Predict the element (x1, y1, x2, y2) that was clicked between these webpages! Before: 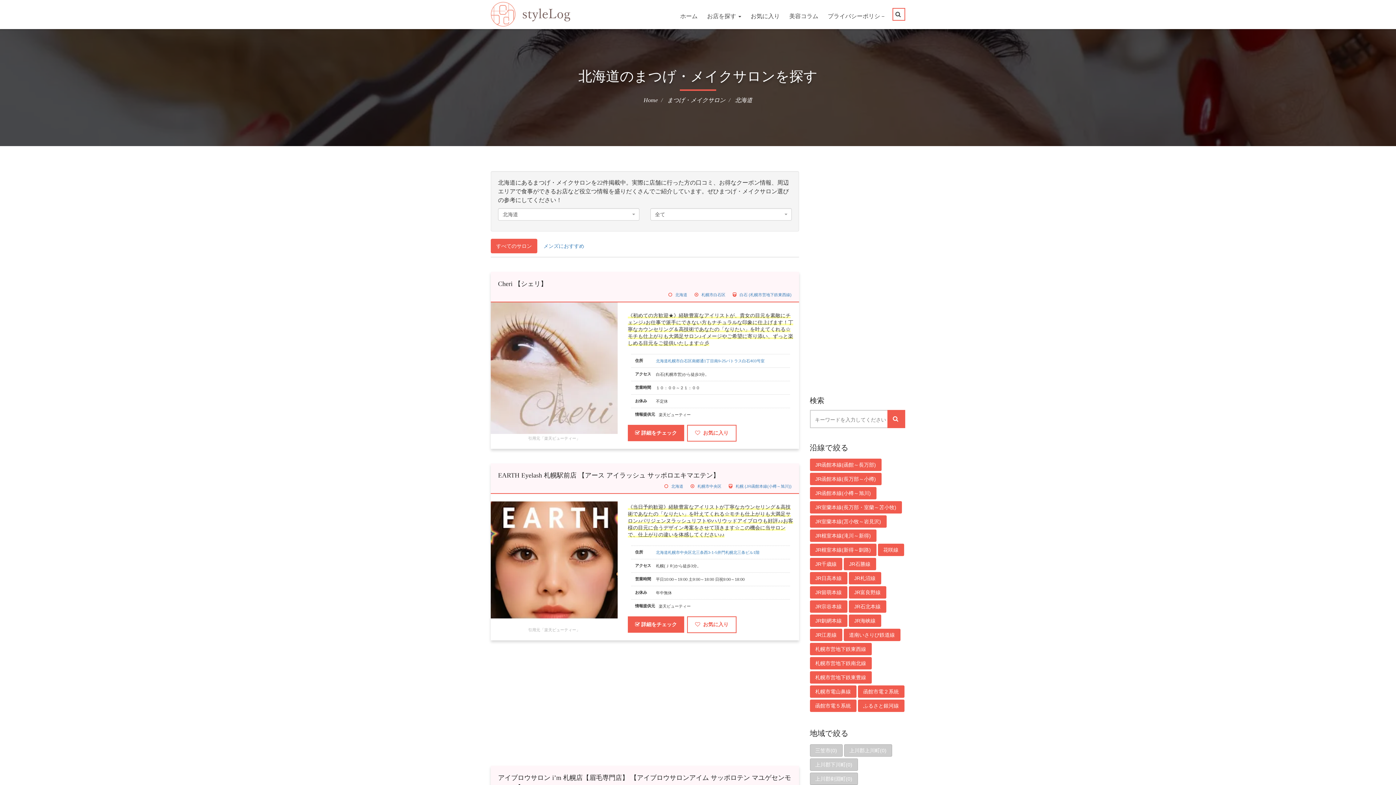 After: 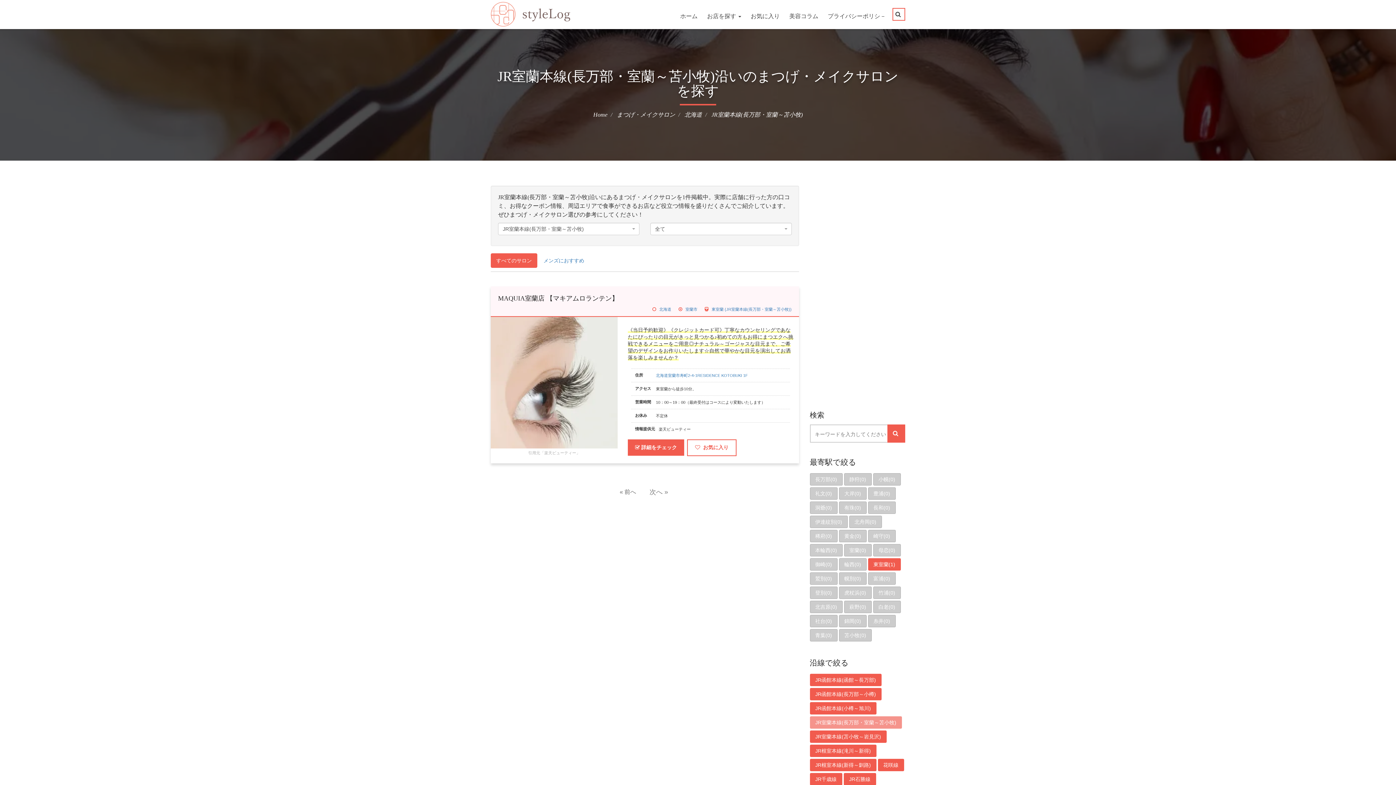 Action: label: JR室蘭本線(長万部・室蘭～苫小牧) bbox: (810, 501, 902, 513)